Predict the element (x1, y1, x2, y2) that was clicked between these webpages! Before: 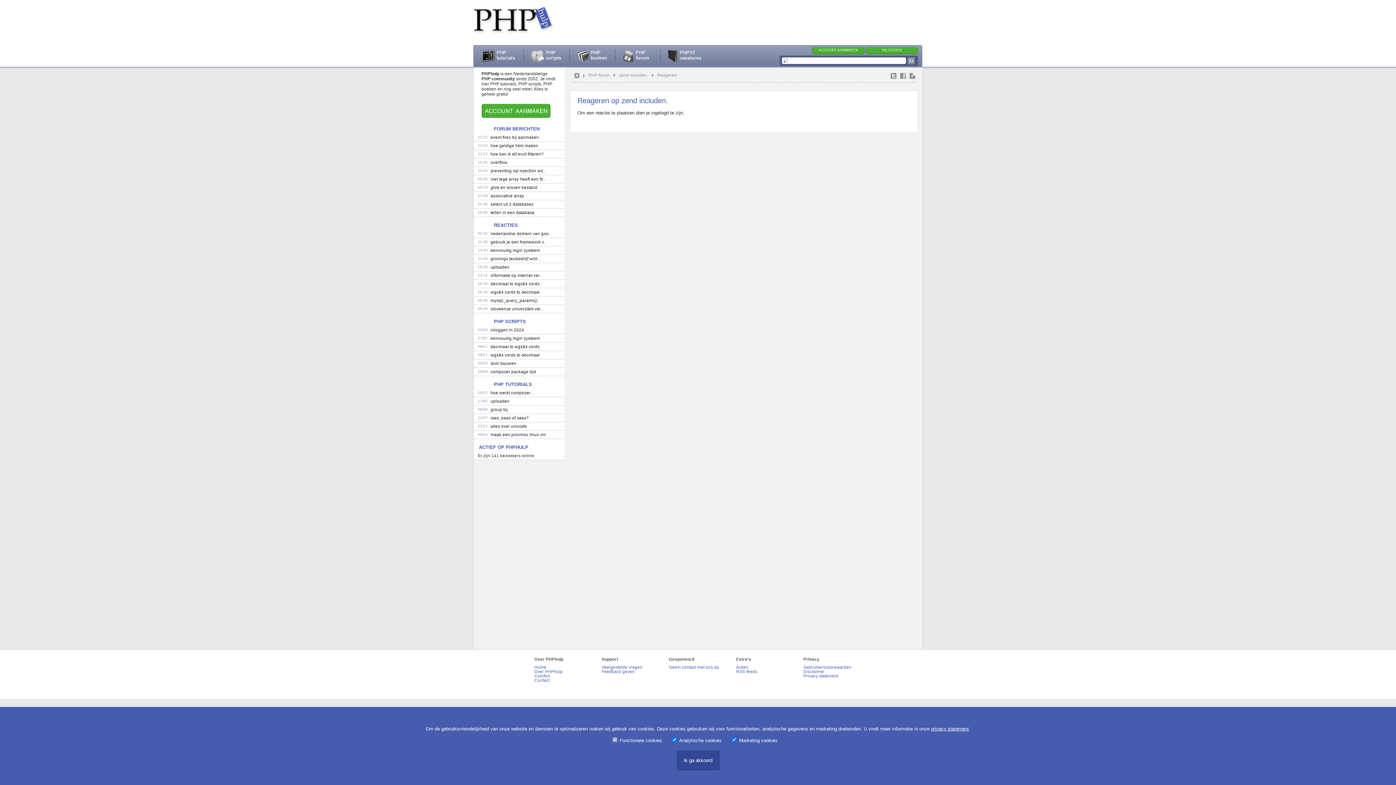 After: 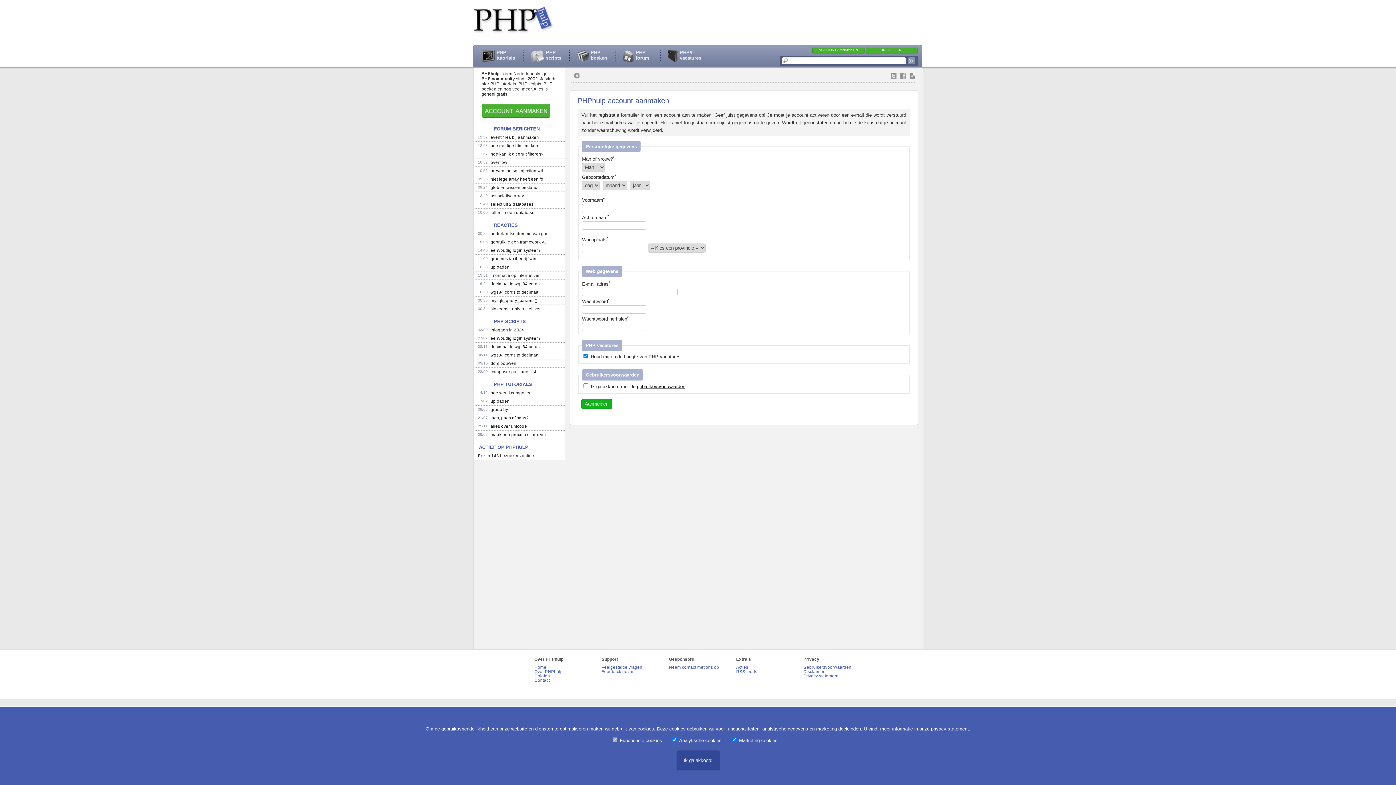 Action: bbox: (481, 113, 550, 118)